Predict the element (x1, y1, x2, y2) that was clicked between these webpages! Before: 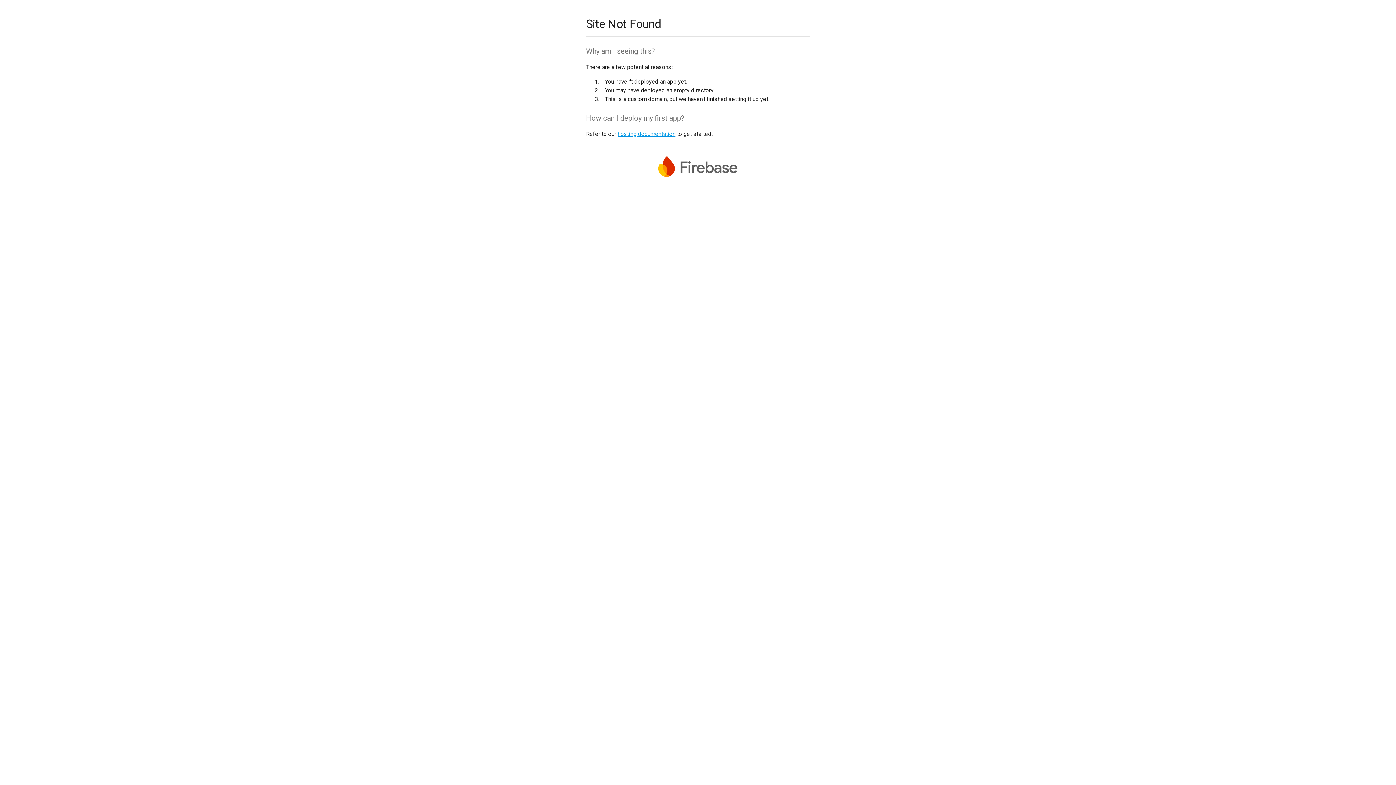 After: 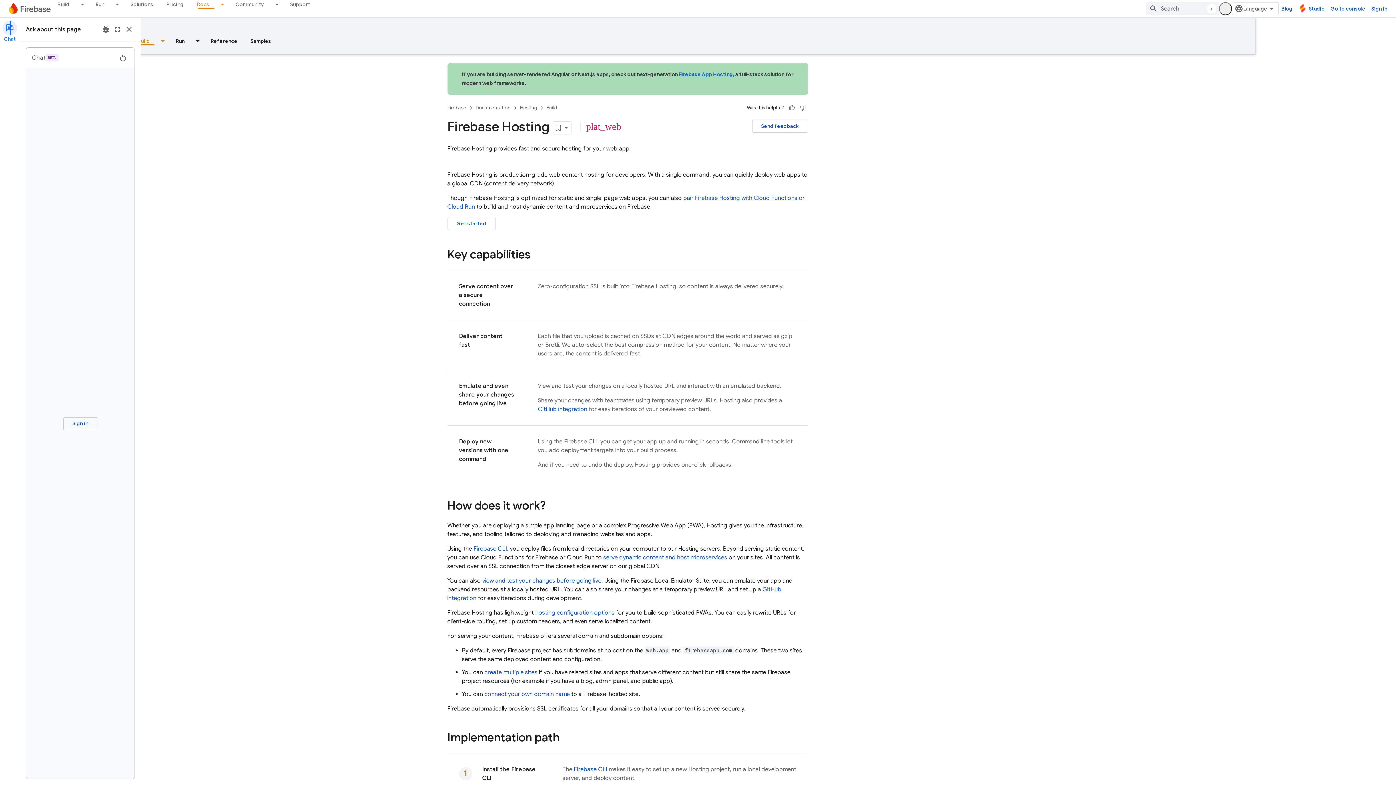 Action: bbox: (617, 130, 675, 137) label: hosting documentation